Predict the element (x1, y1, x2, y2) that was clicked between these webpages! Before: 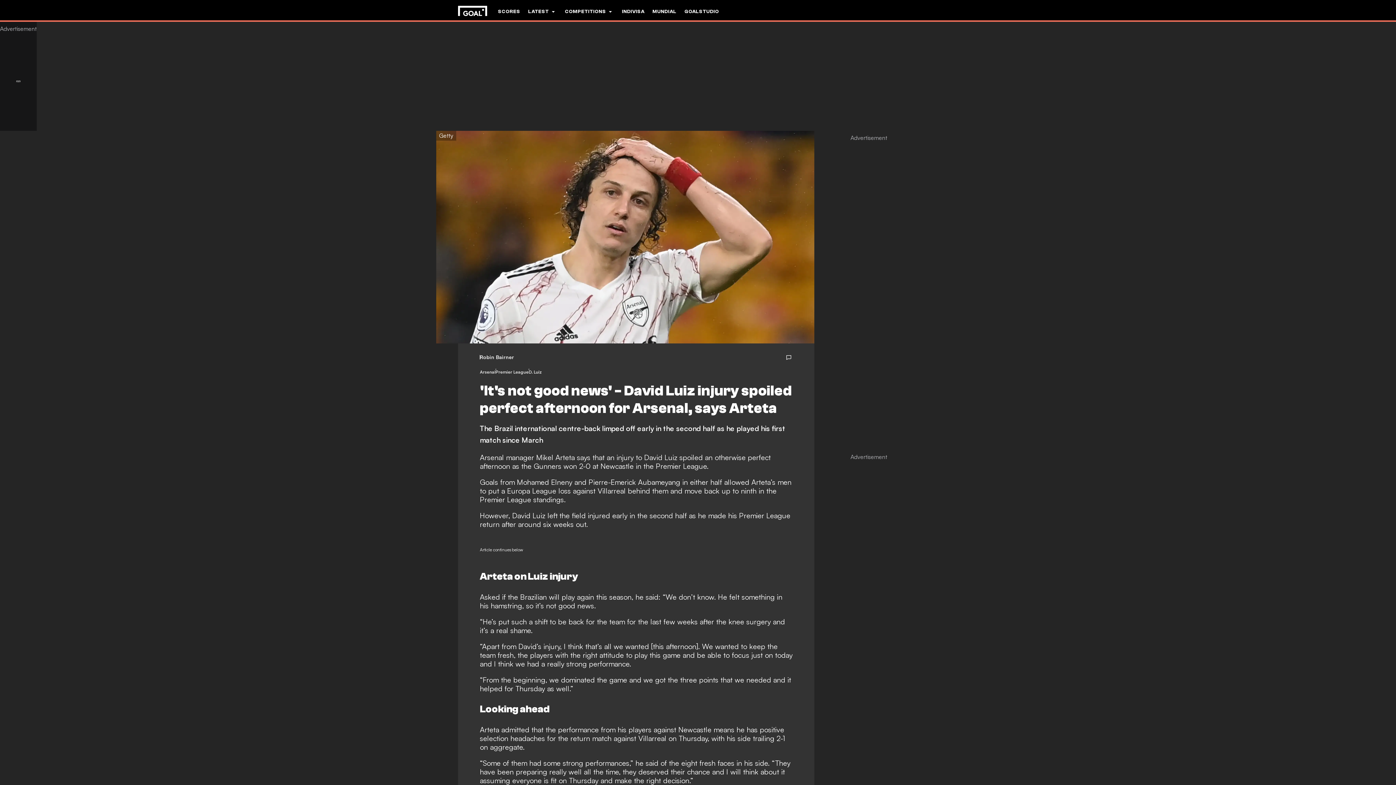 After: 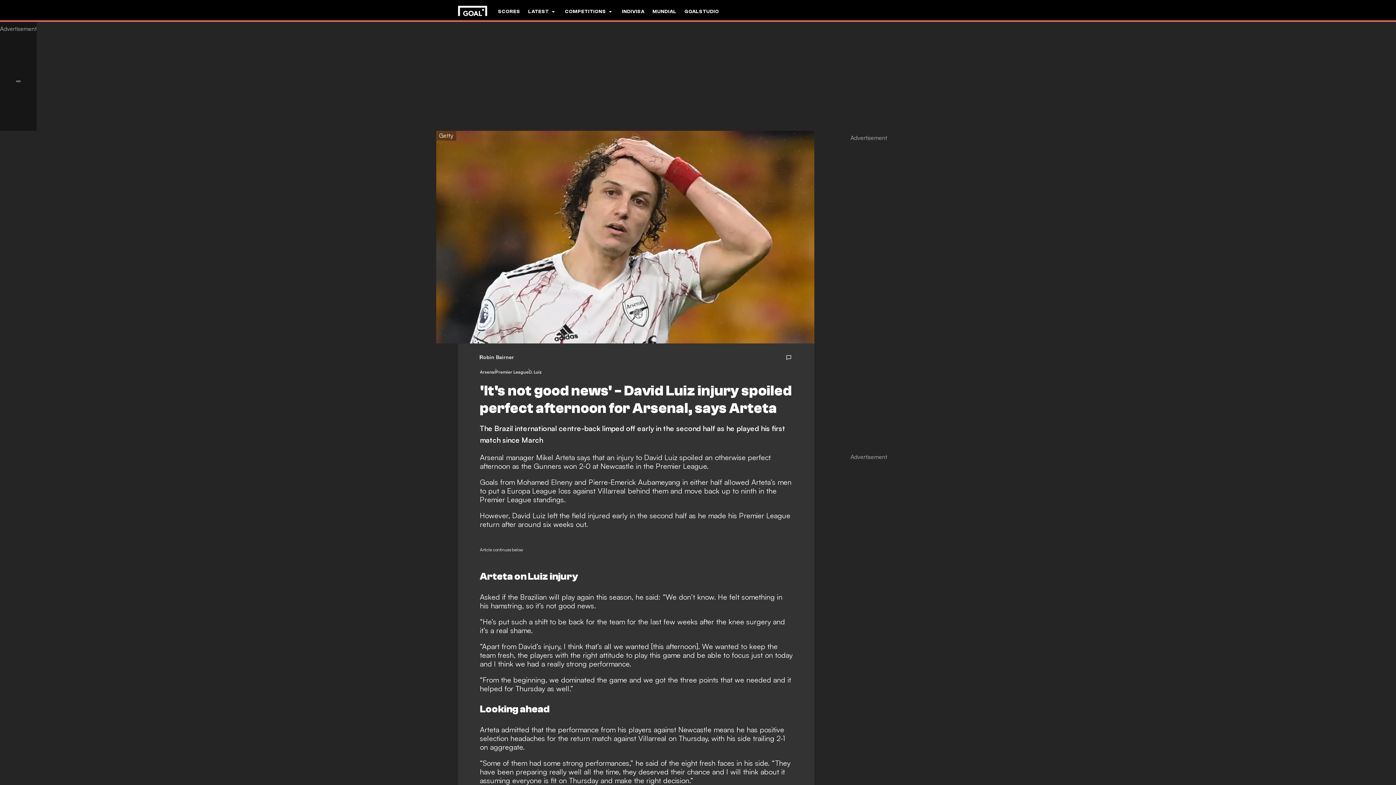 Action: bbox: (786, 354, 792, 360)